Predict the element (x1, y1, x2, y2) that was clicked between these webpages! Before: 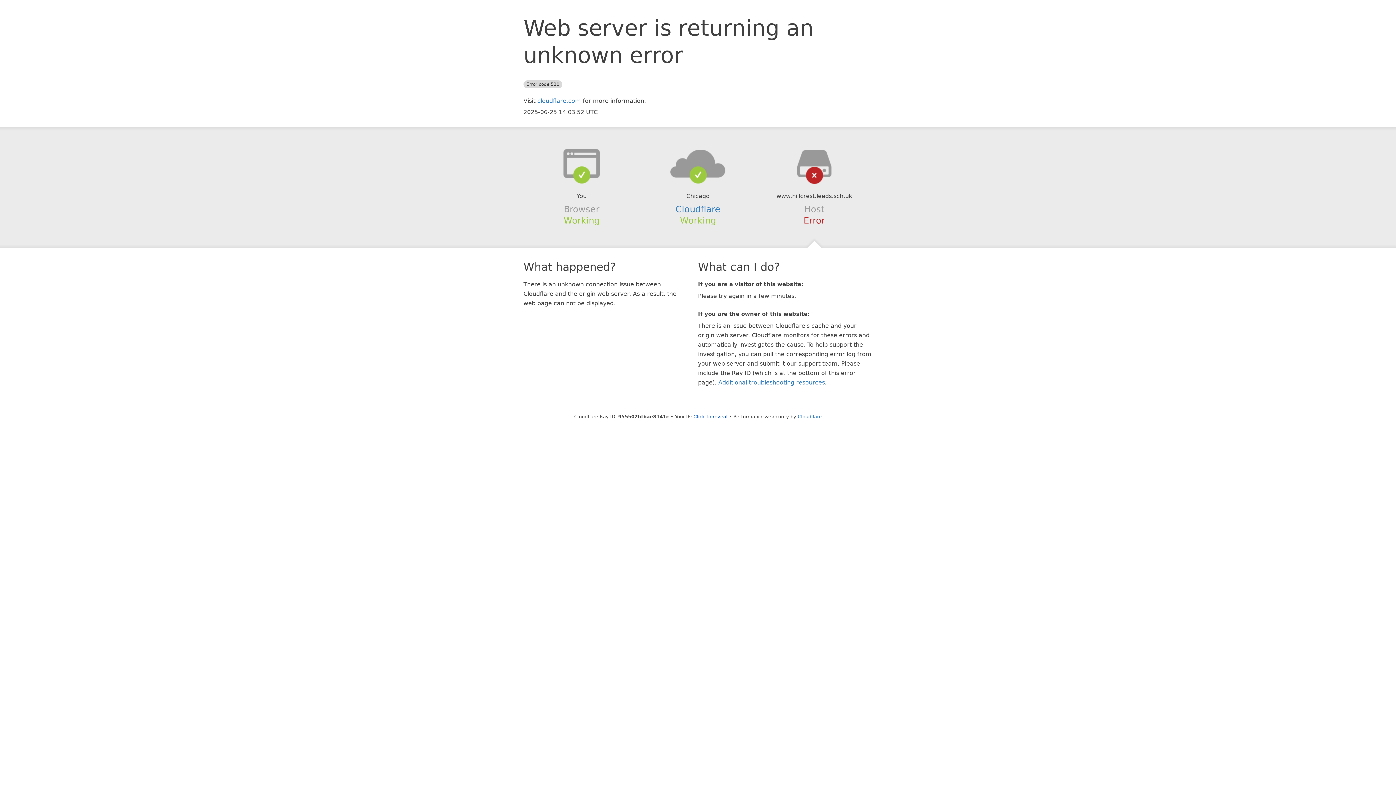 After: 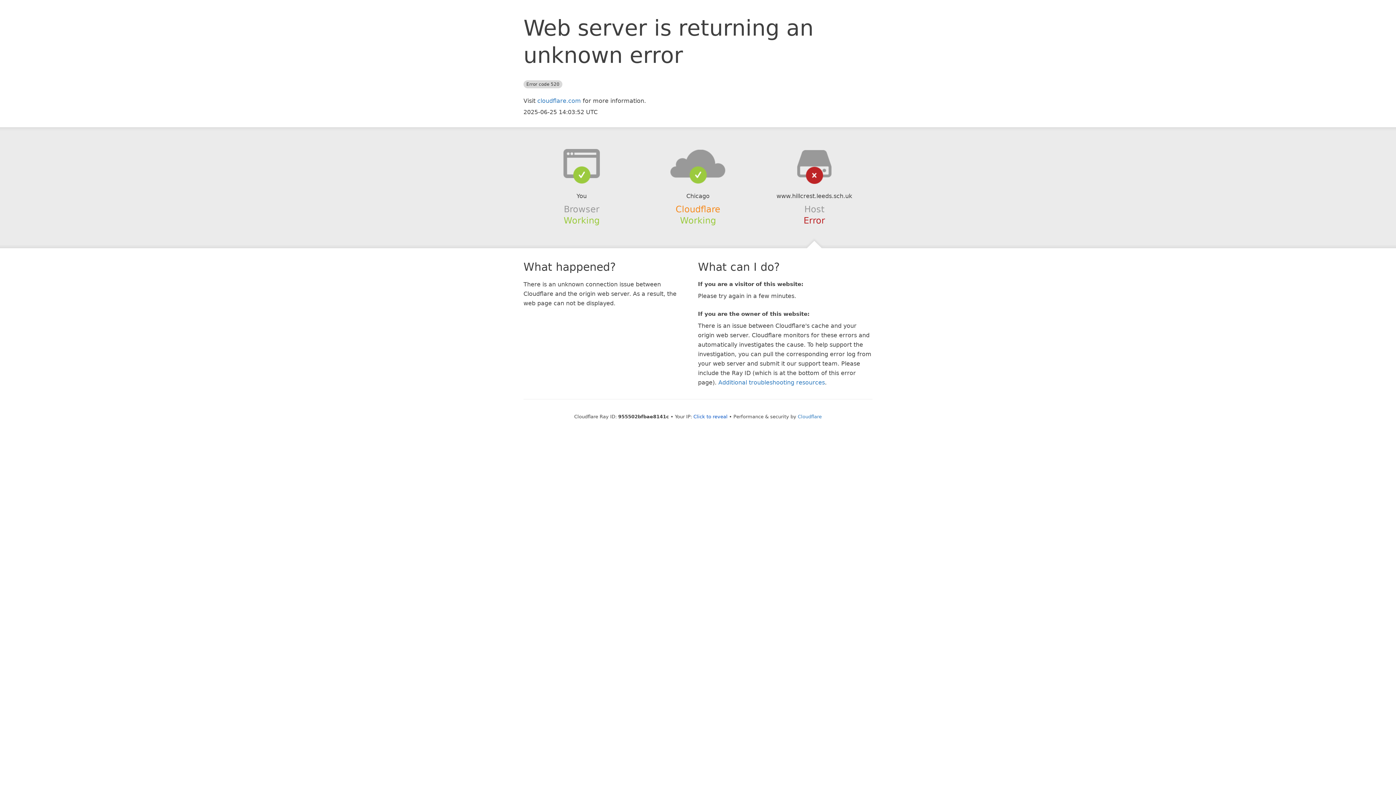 Action: label: Cloudflare bbox: (675, 204, 720, 214)